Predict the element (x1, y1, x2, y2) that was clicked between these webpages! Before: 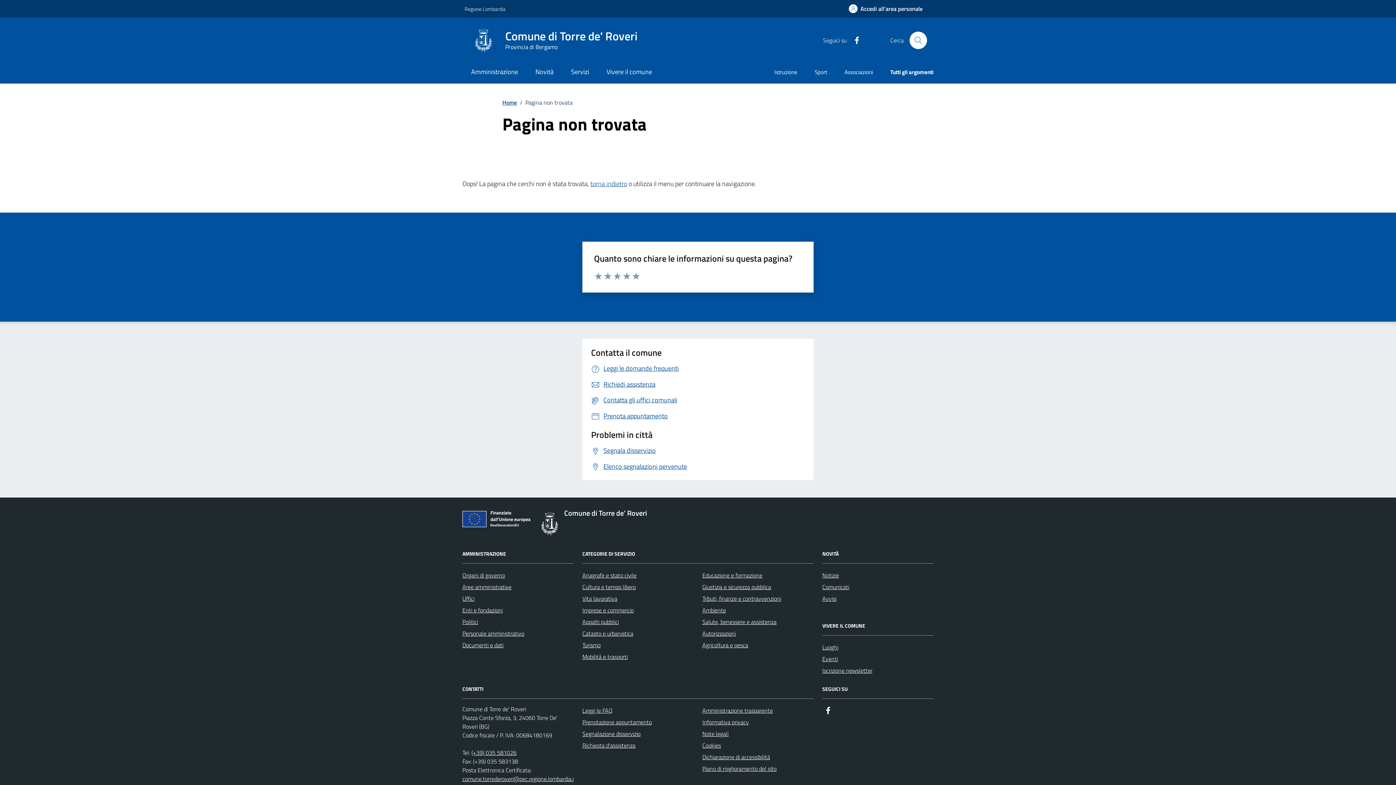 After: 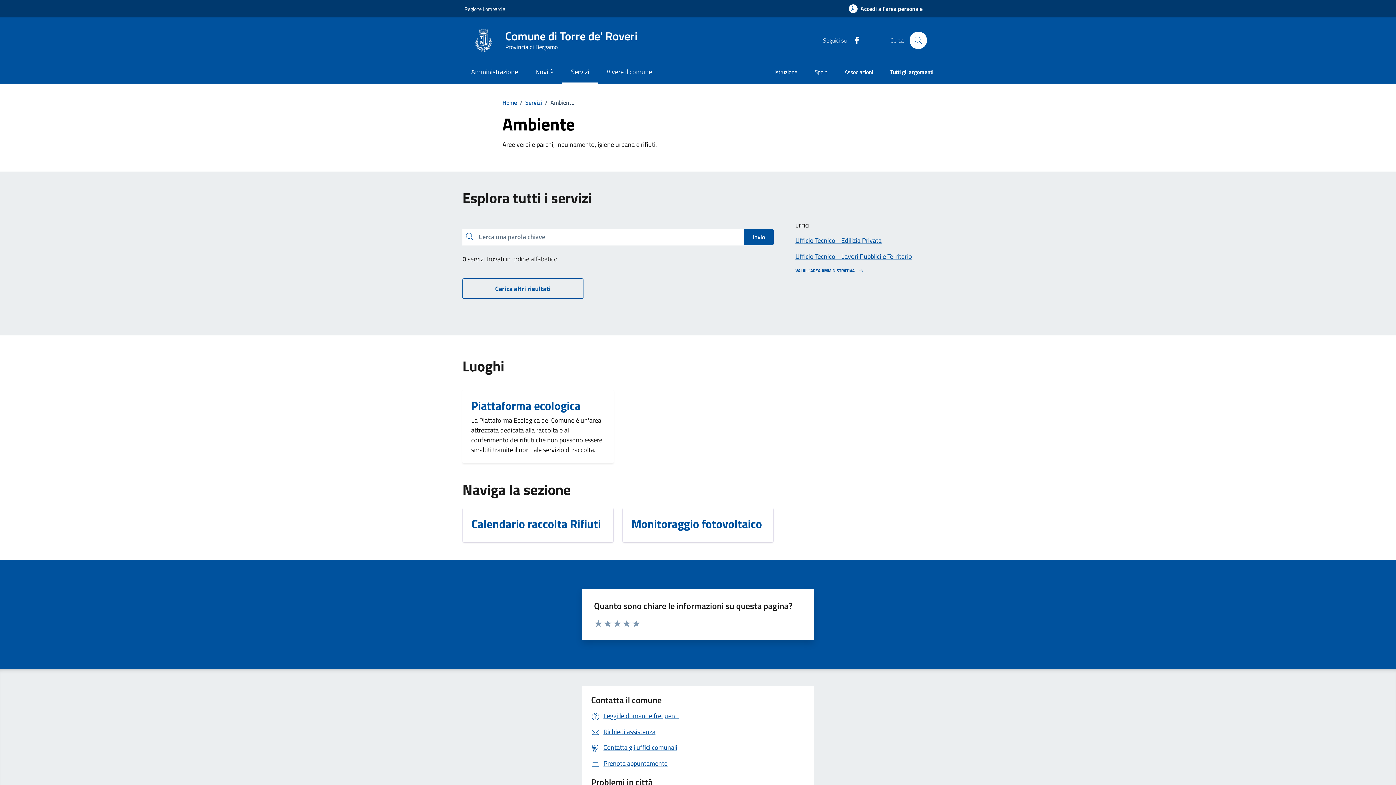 Action: label: Ambiente bbox: (702, 604, 726, 616)